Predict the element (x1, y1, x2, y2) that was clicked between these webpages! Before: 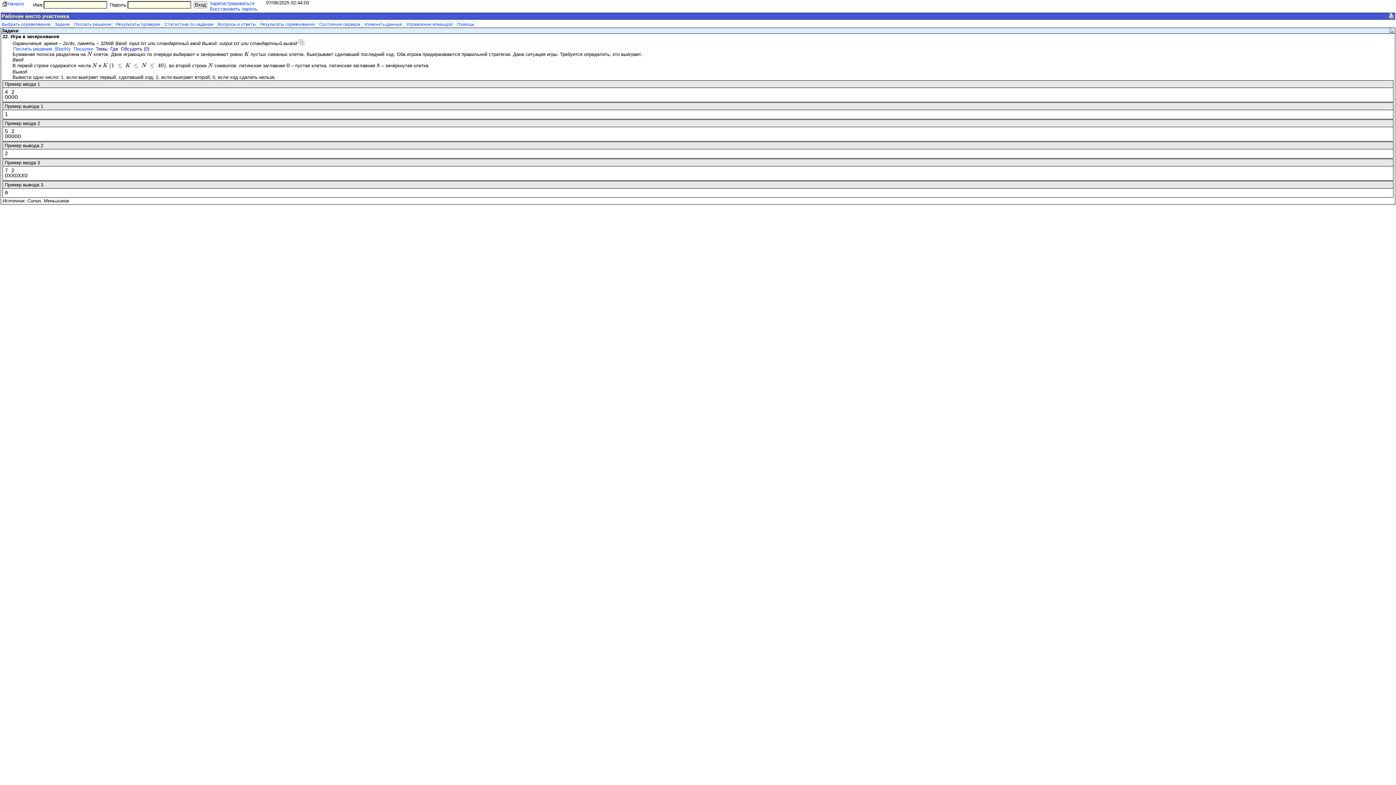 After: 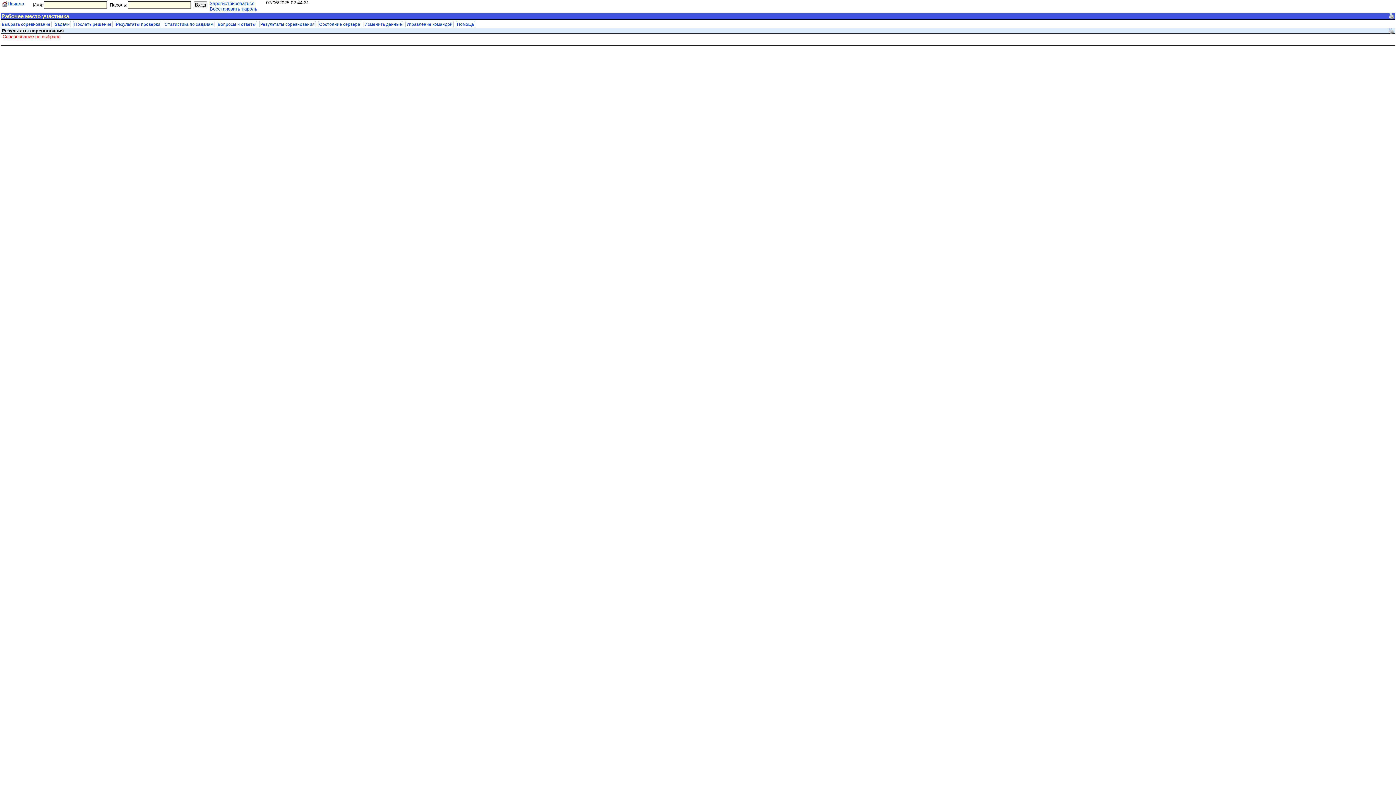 Action: label: Результаты соревнования bbox: (260, 21, 314, 26)